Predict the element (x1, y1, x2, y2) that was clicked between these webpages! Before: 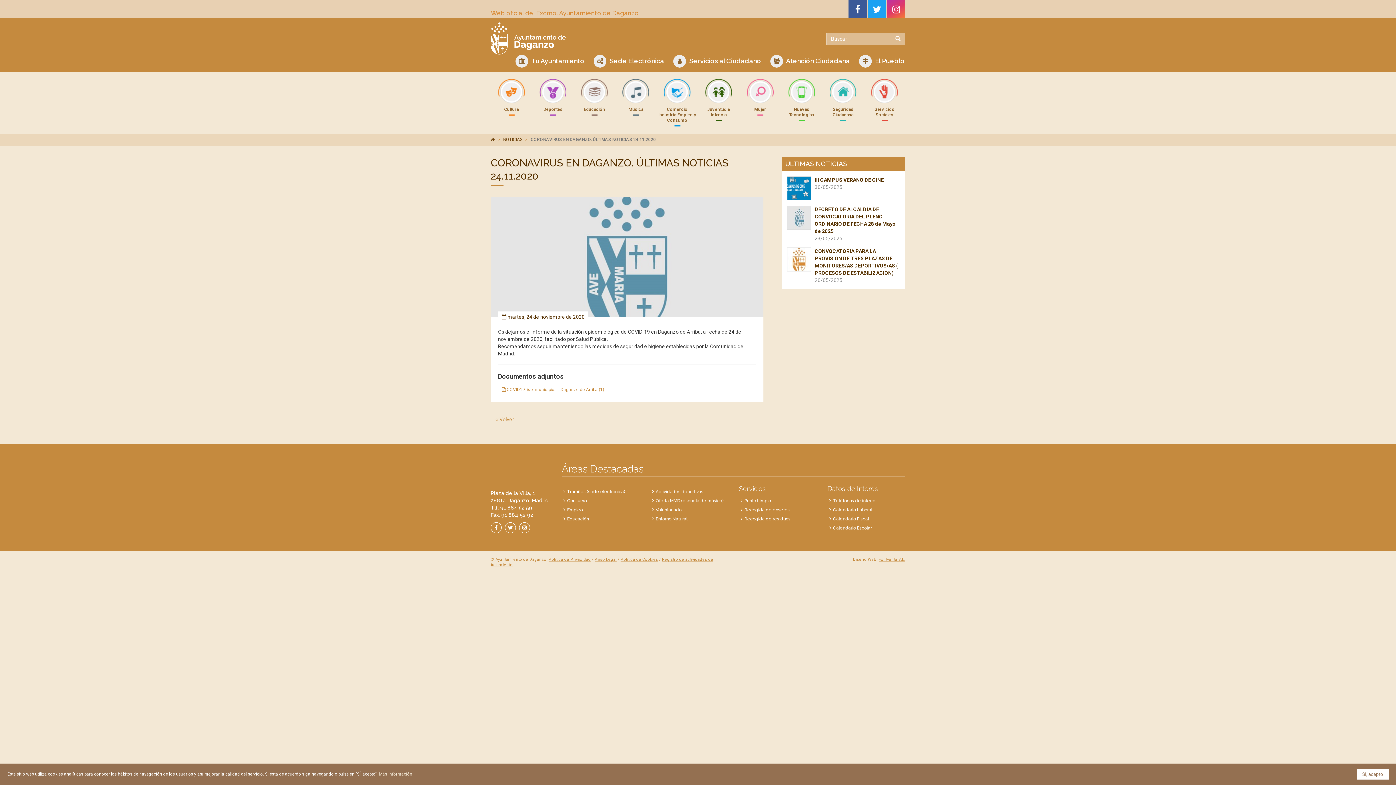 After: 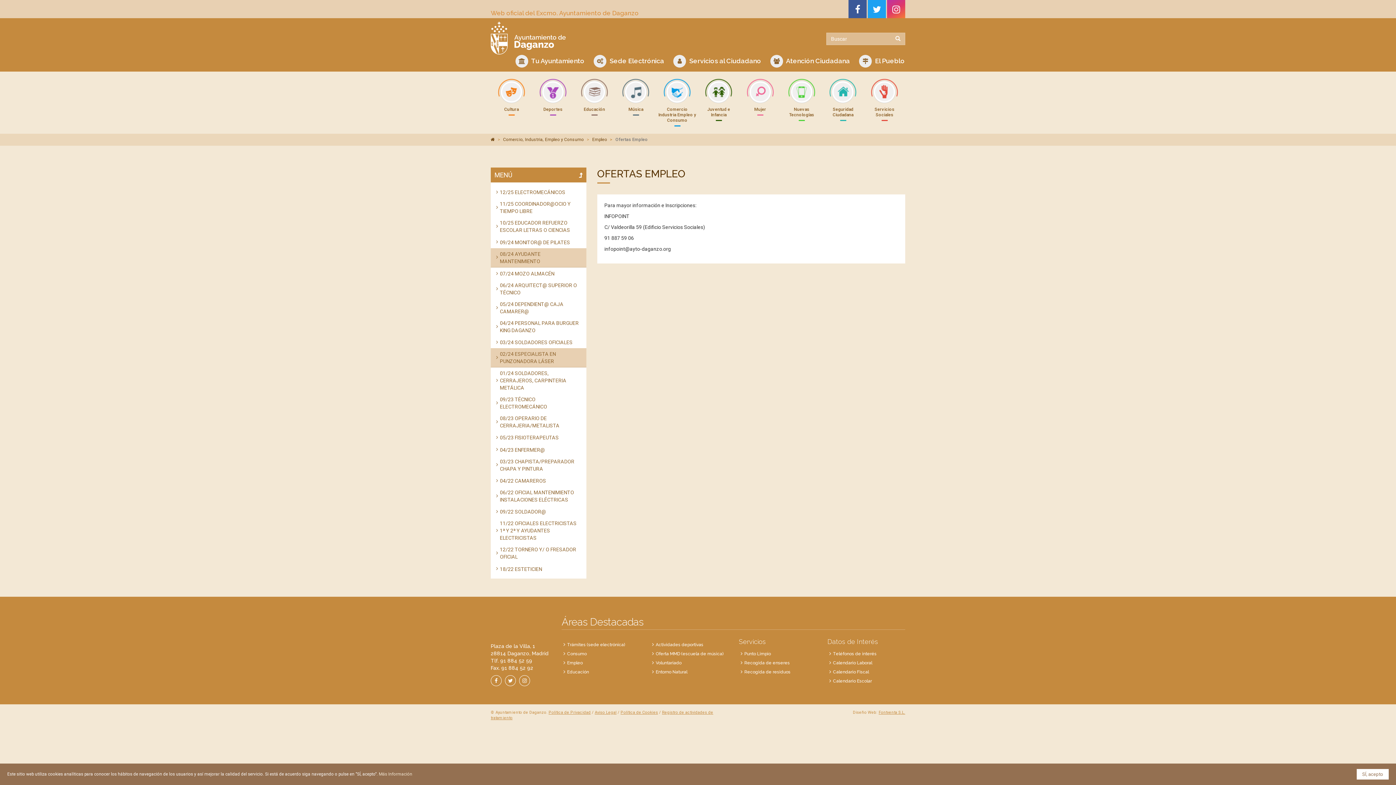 Action: bbox: (567, 507, 582, 512) label: Empleo